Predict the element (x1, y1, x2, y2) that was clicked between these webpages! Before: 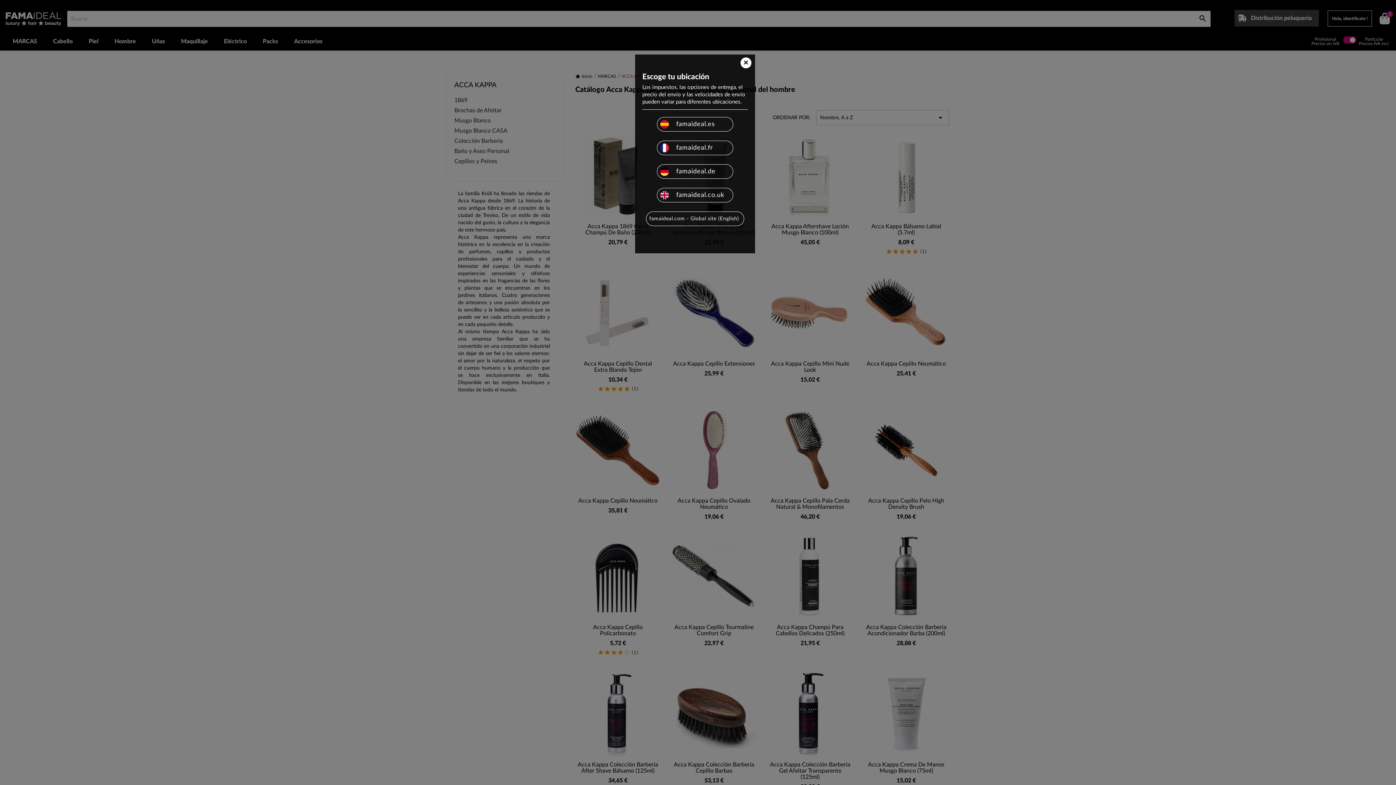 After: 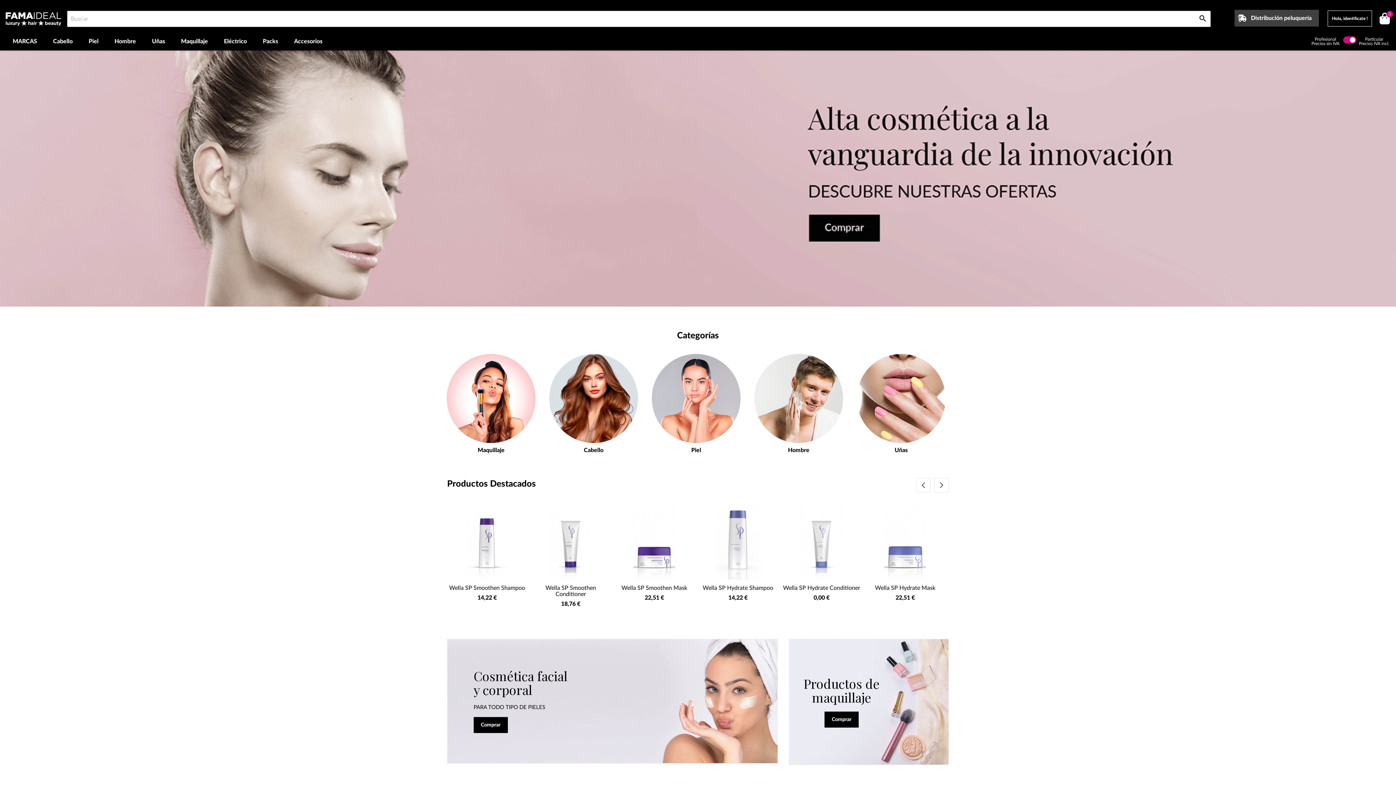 Action: bbox: (657, 117, 733, 131) label: famaideal.es